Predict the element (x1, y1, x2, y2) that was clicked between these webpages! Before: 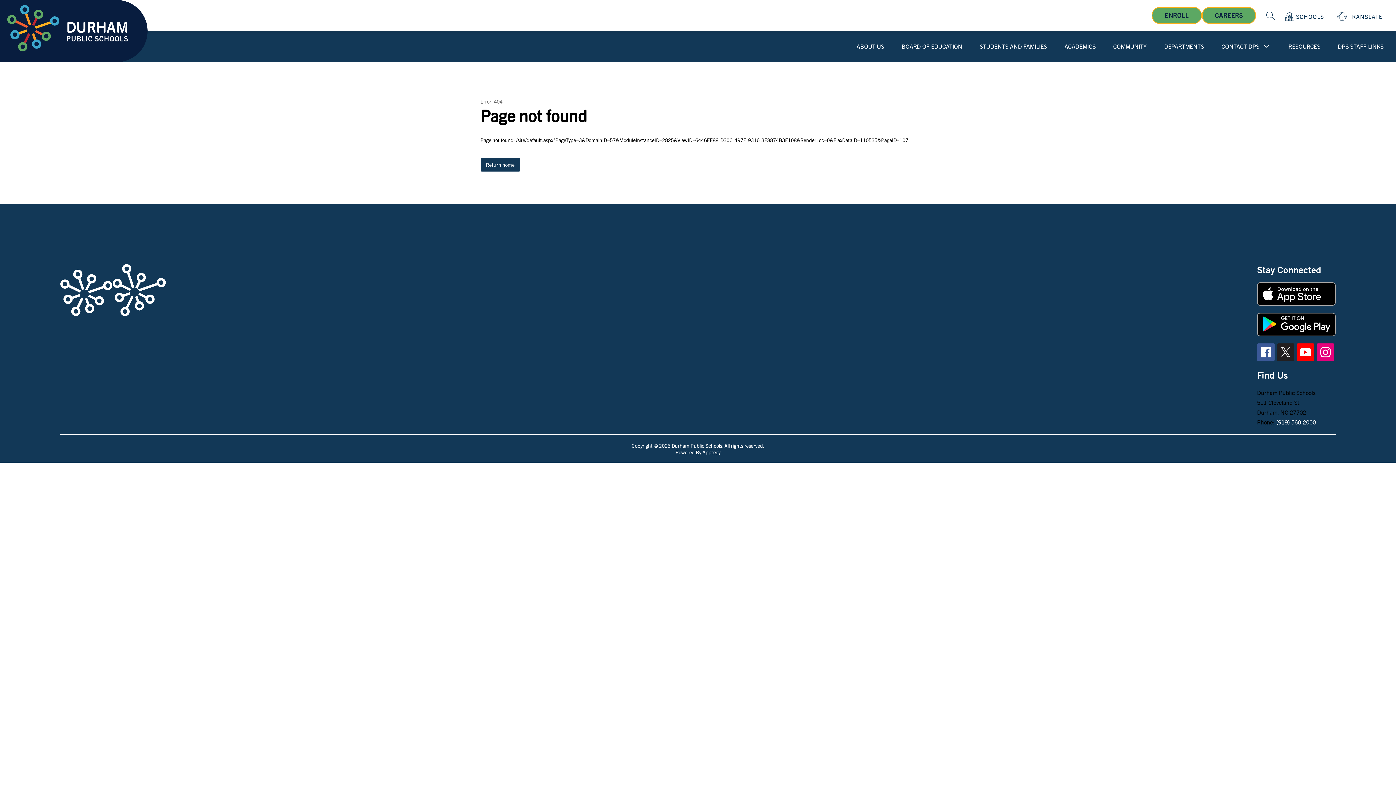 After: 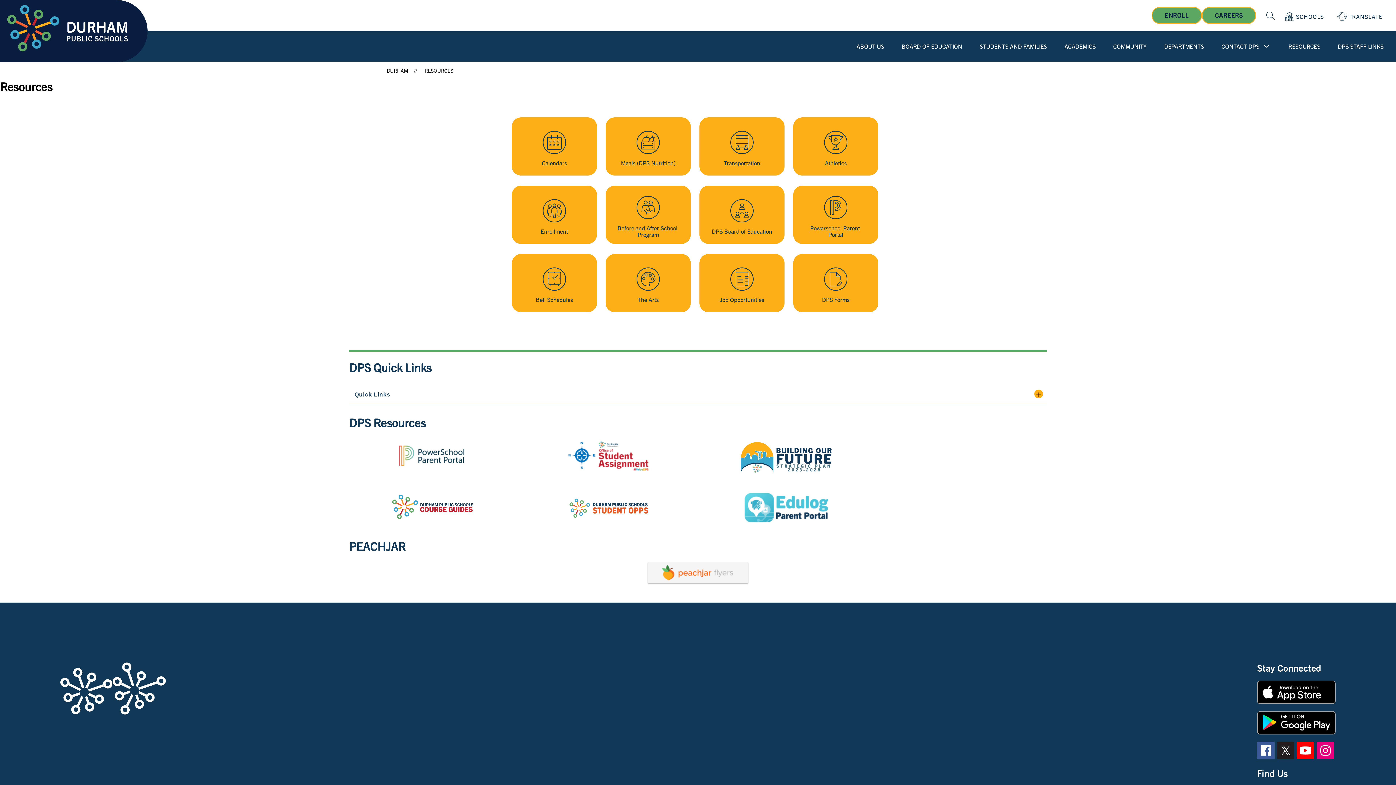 Action: label: RESOURCES bbox: (1288, 42, 1320, 50)